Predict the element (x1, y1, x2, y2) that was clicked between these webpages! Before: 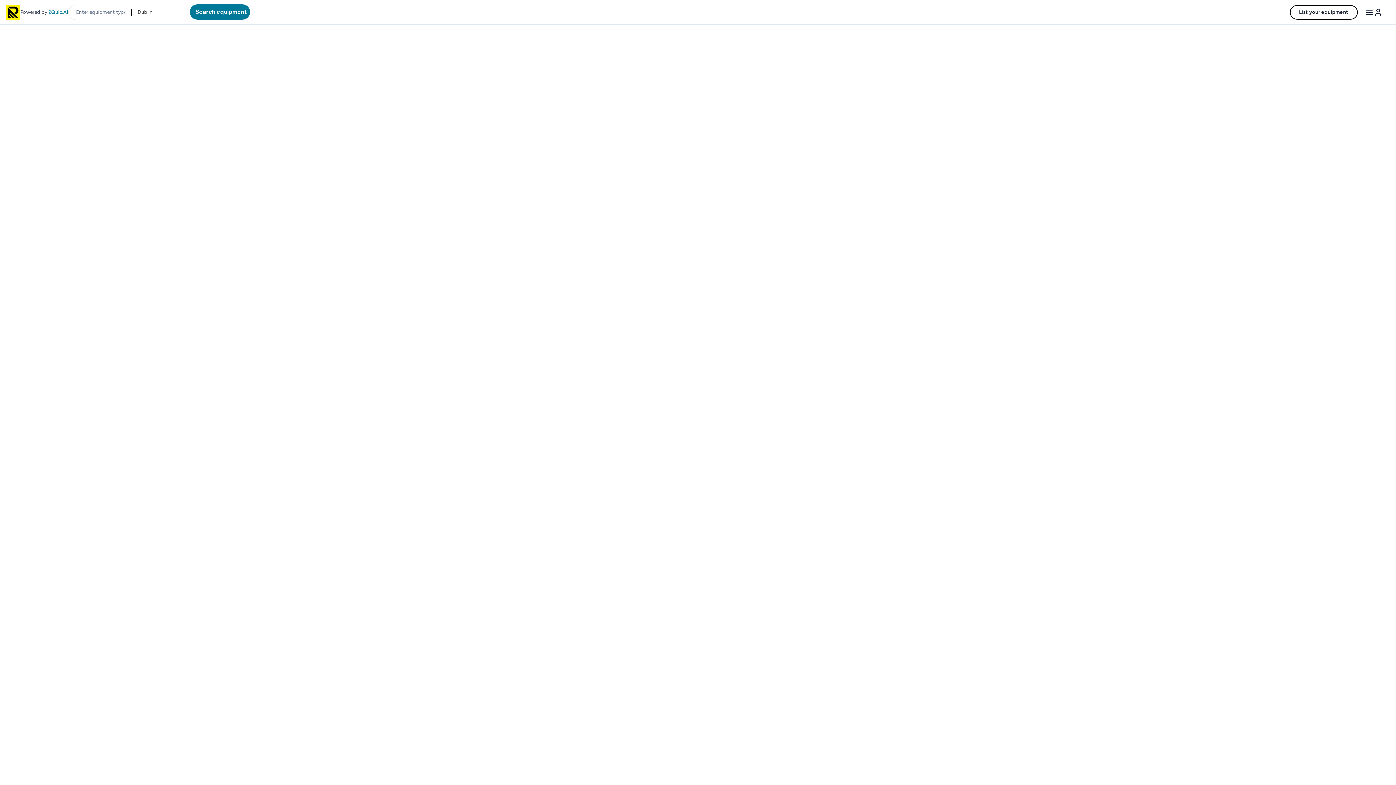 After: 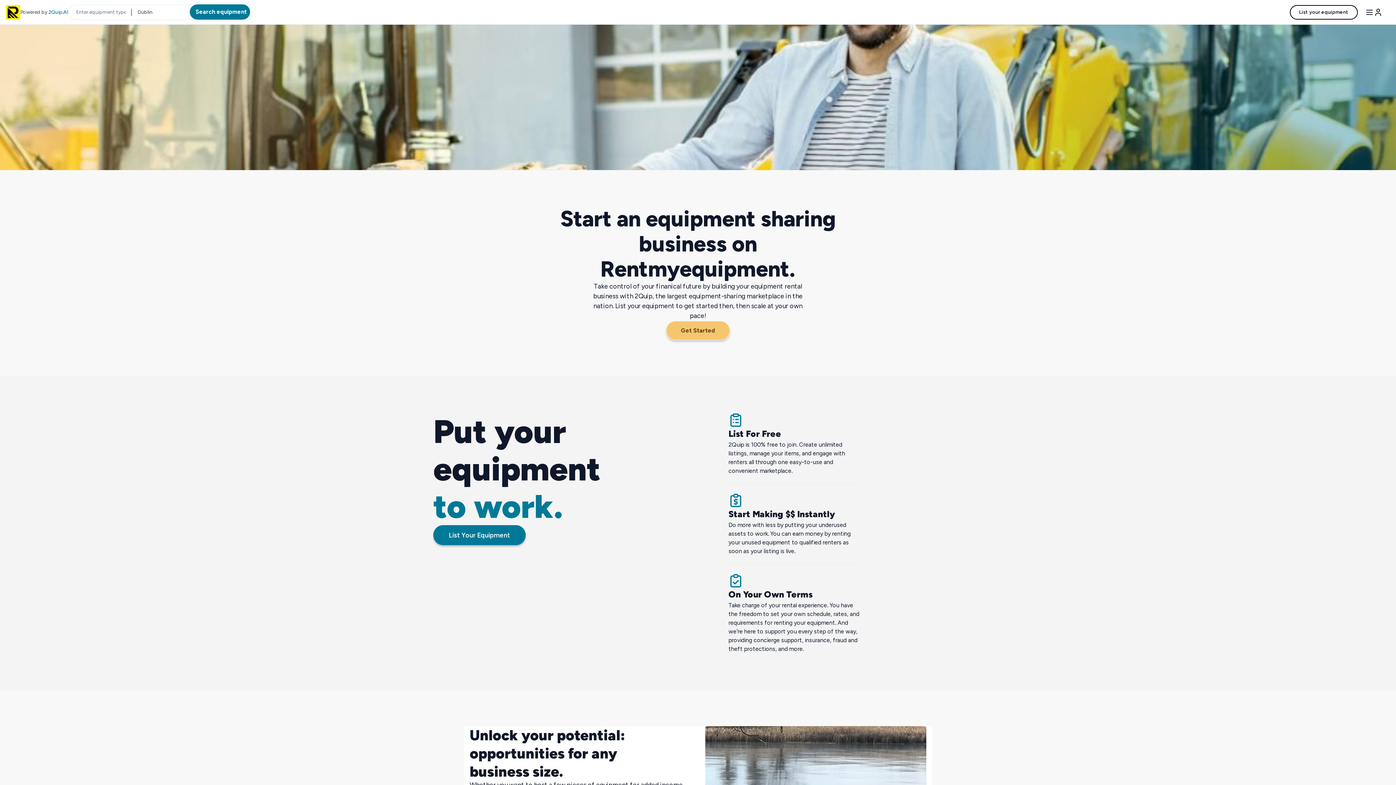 Action: label: List your equipment bbox: (1290, 4, 1358, 19)